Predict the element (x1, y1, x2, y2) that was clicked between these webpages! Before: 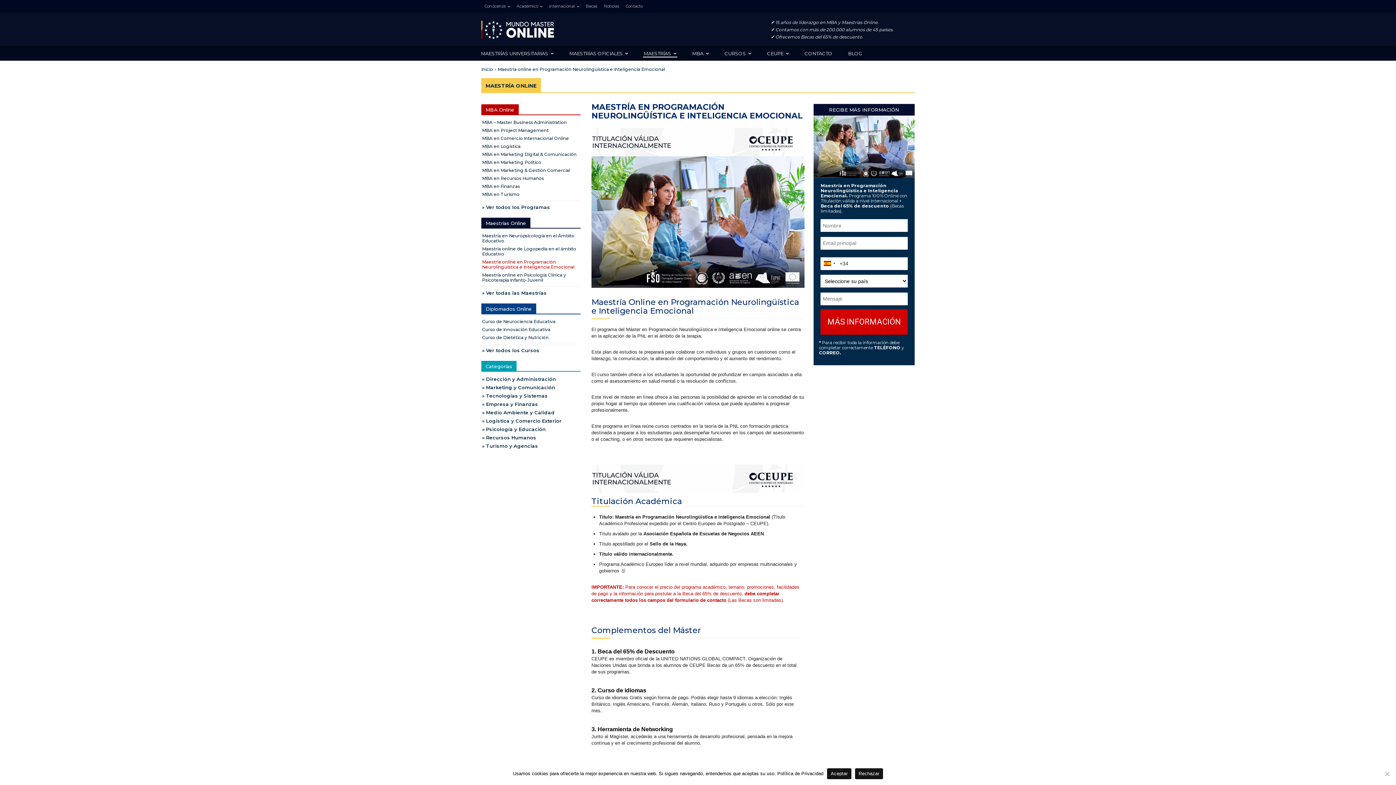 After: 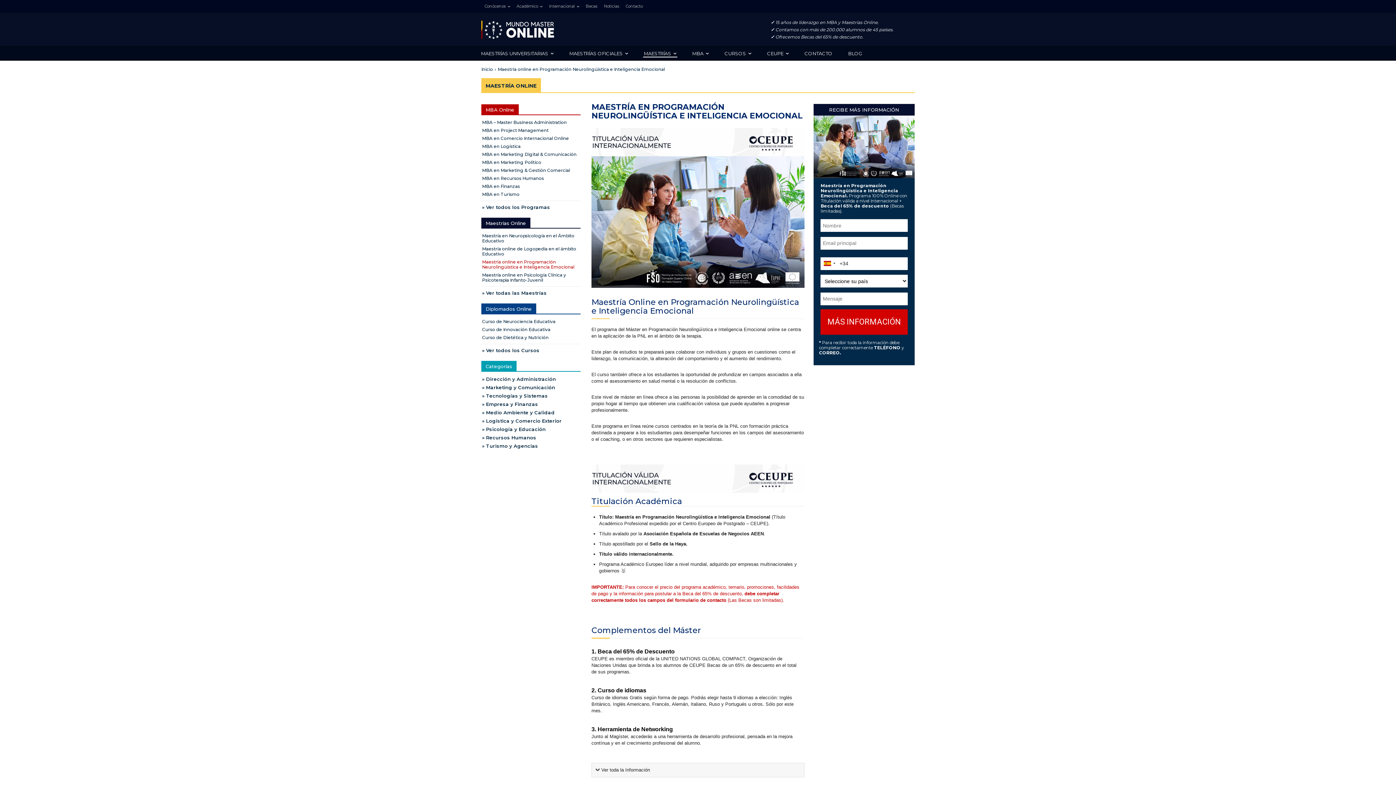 Action: bbox: (827, 768, 851, 779) label: Aceptar